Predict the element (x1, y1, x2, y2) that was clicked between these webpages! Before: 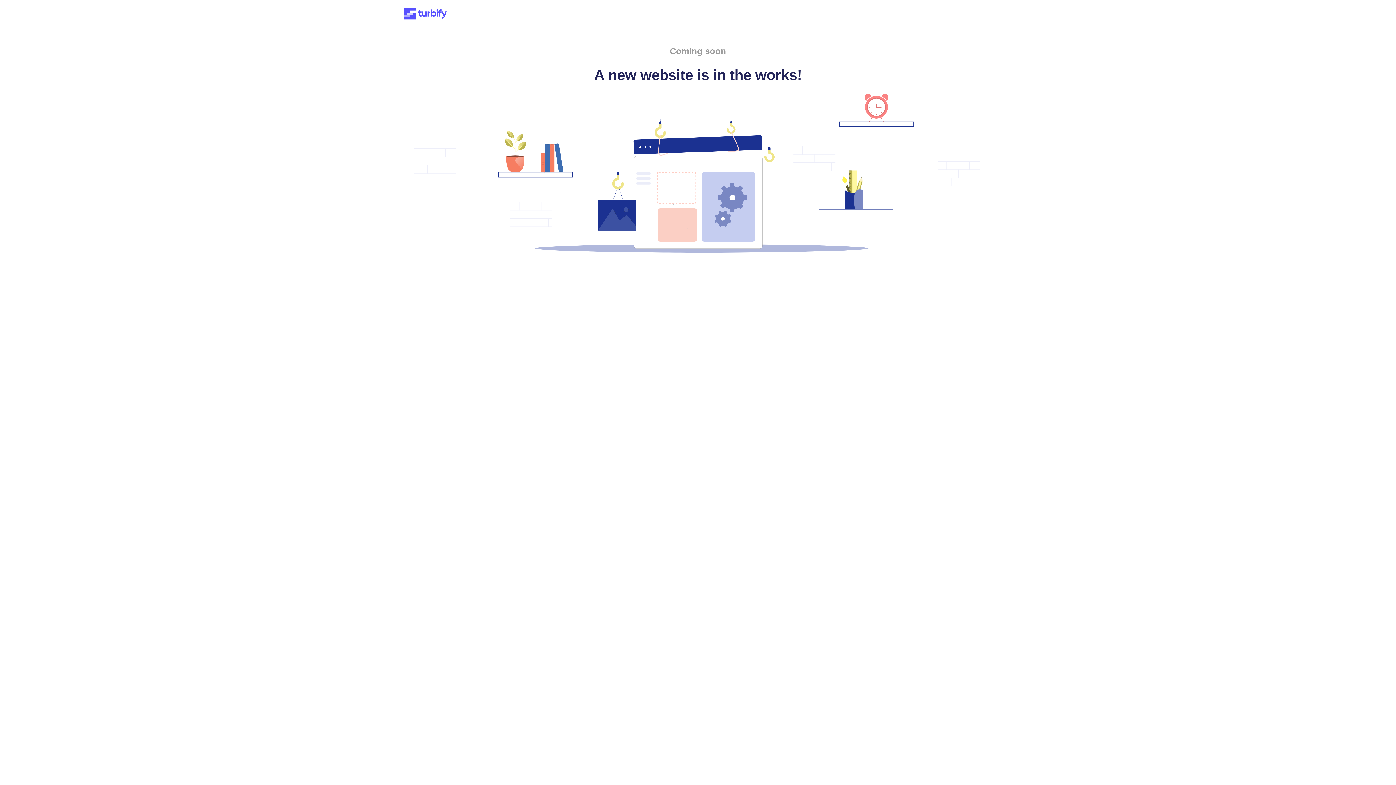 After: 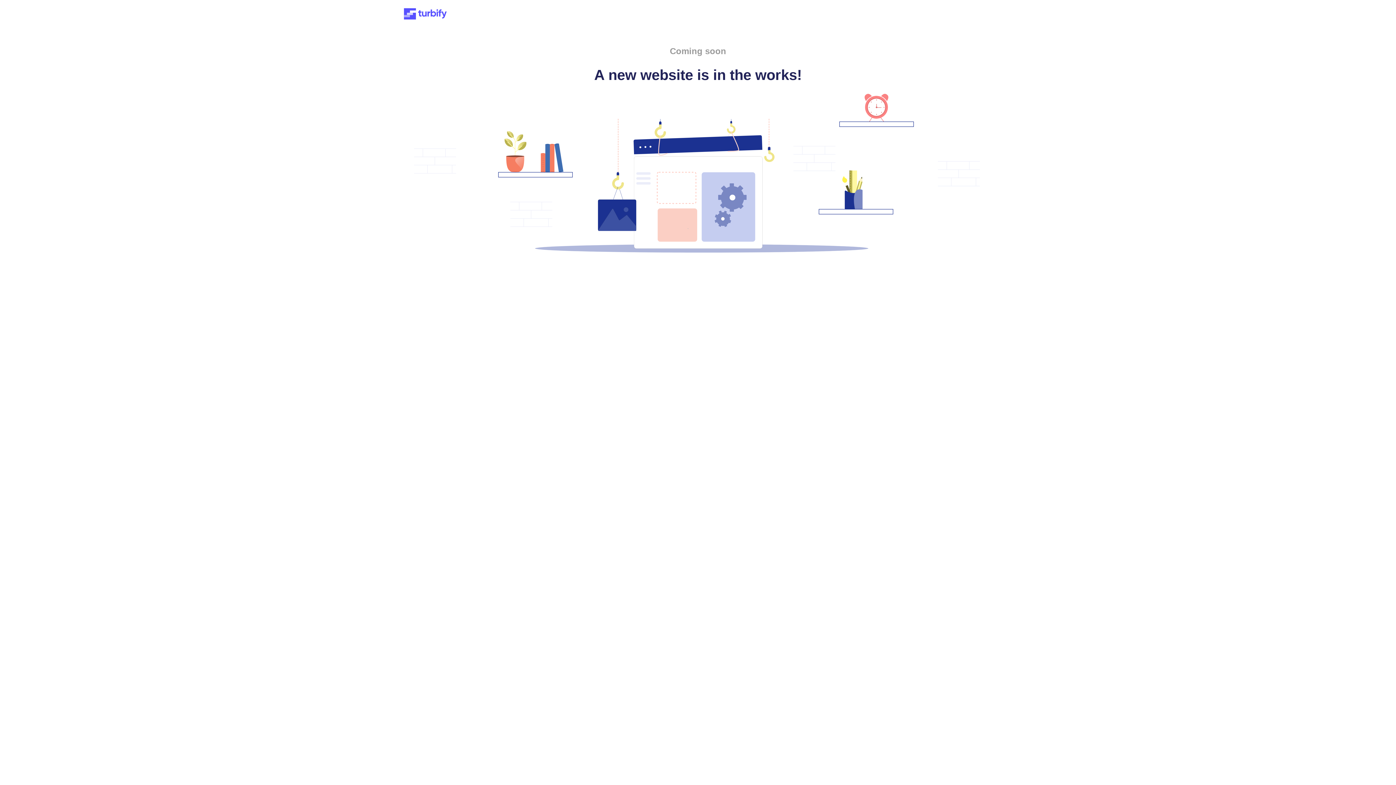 Action: bbox: (401, 15, 449, 21)